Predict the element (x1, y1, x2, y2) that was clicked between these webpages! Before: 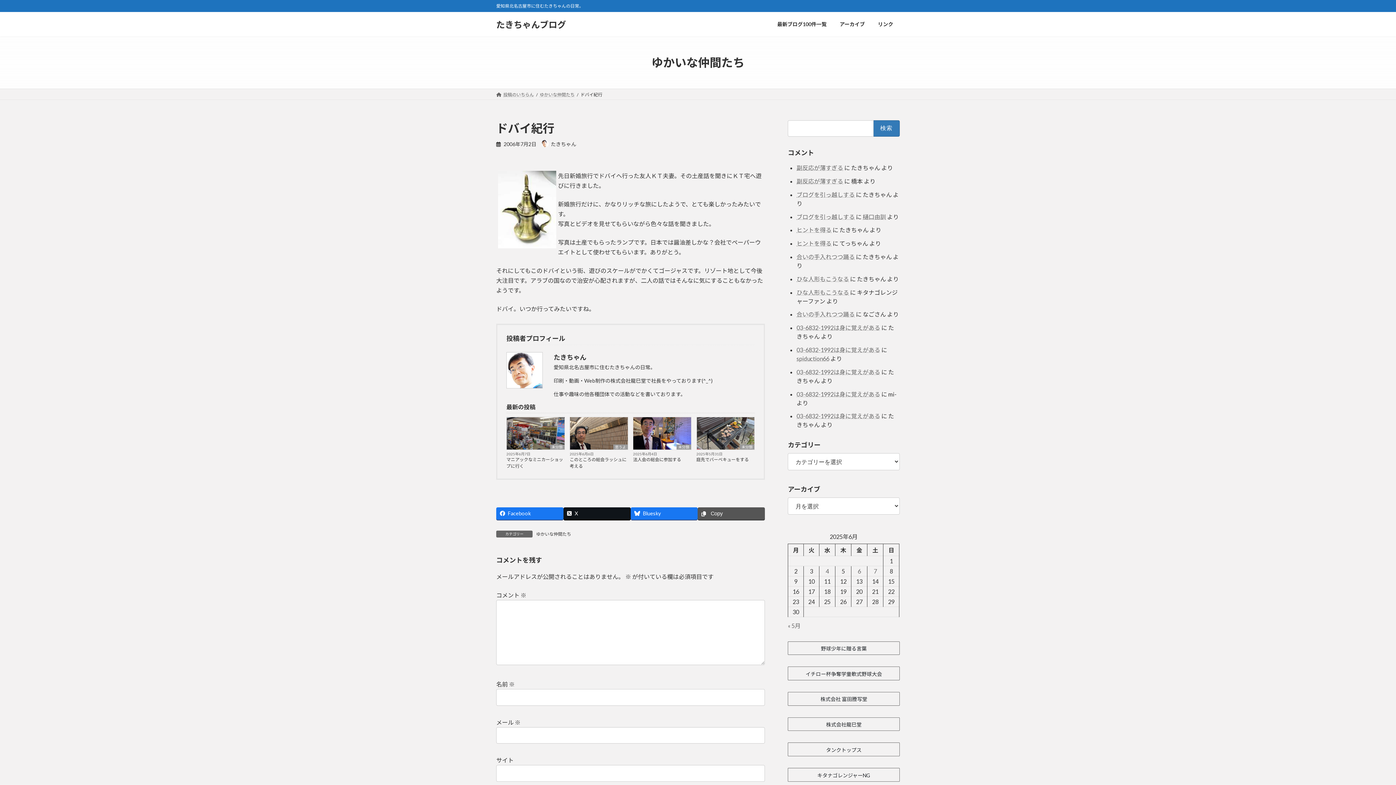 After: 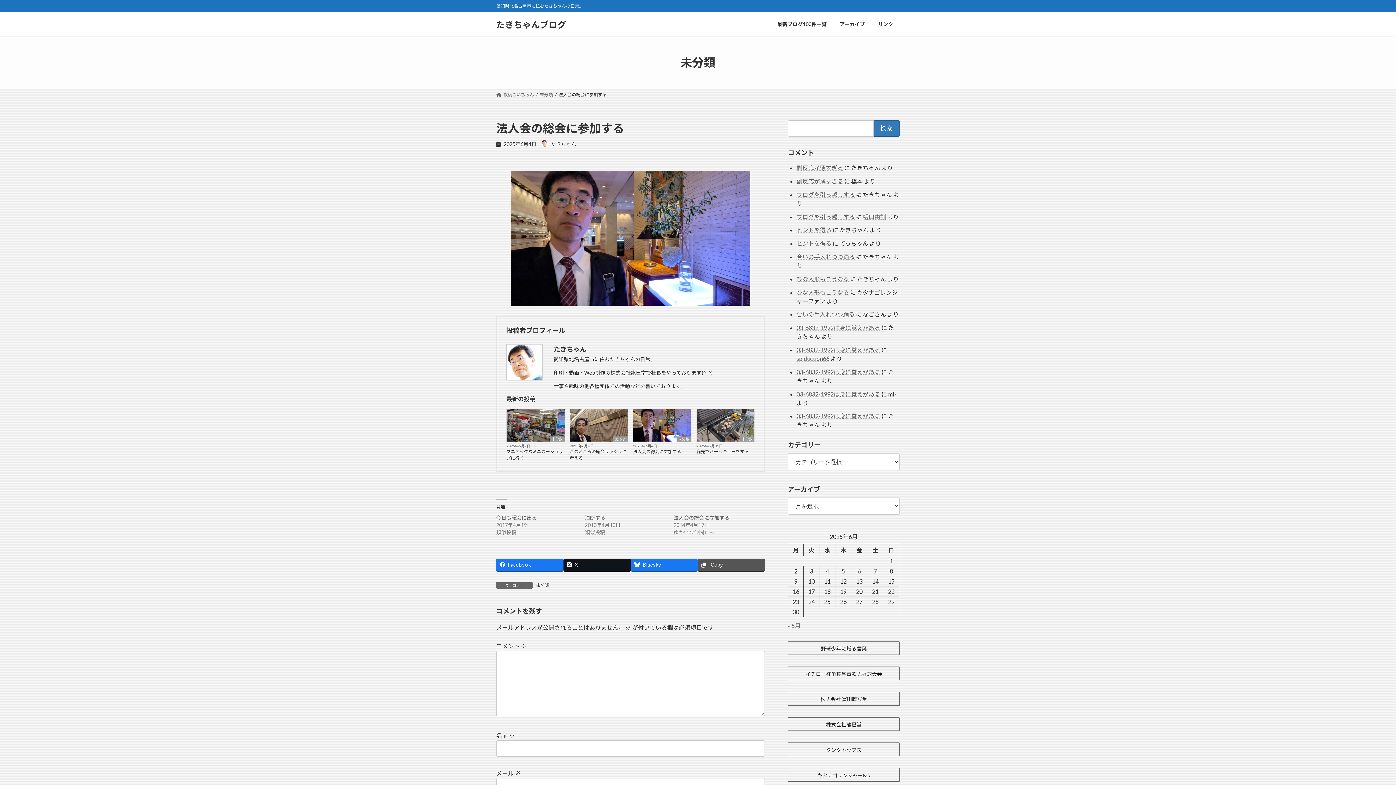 Action: bbox: (633, 417, 691, 449)